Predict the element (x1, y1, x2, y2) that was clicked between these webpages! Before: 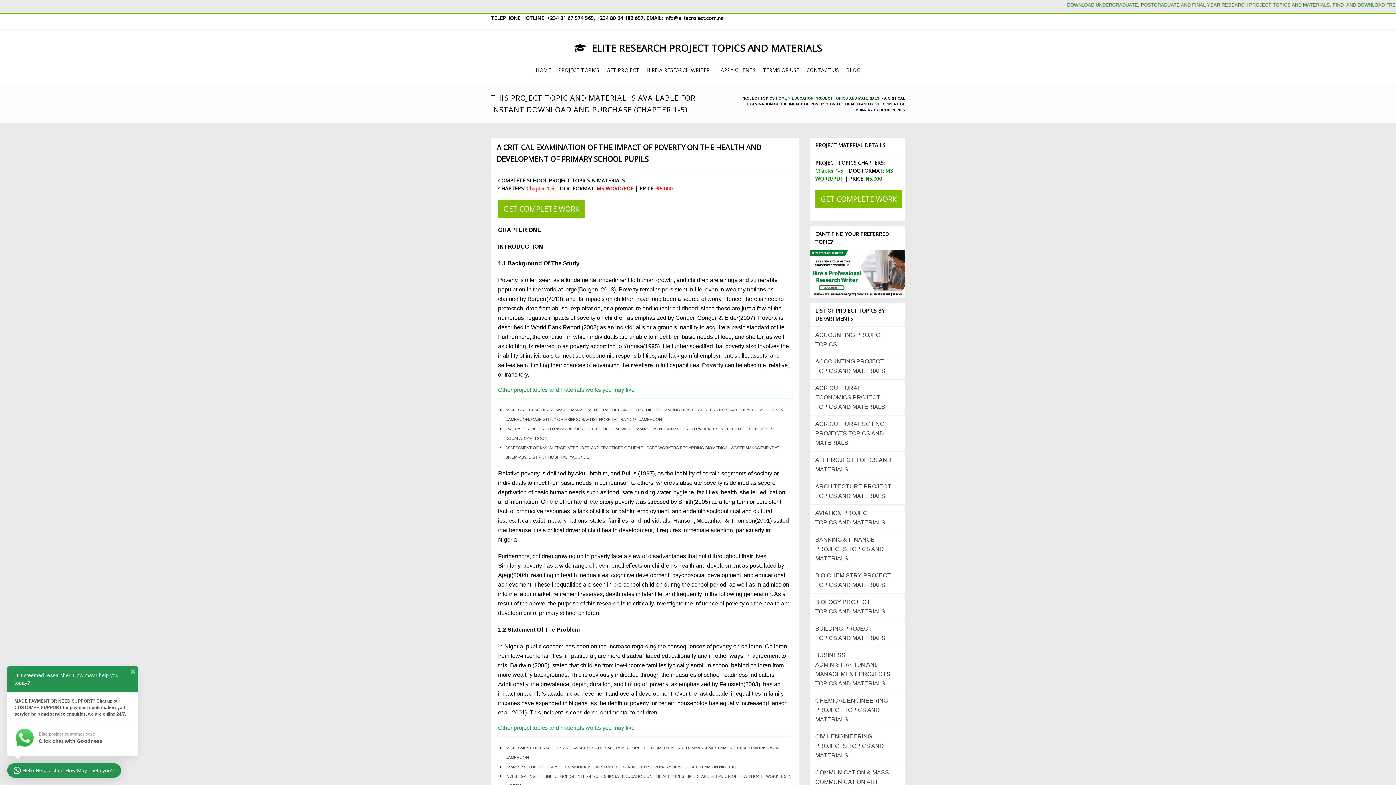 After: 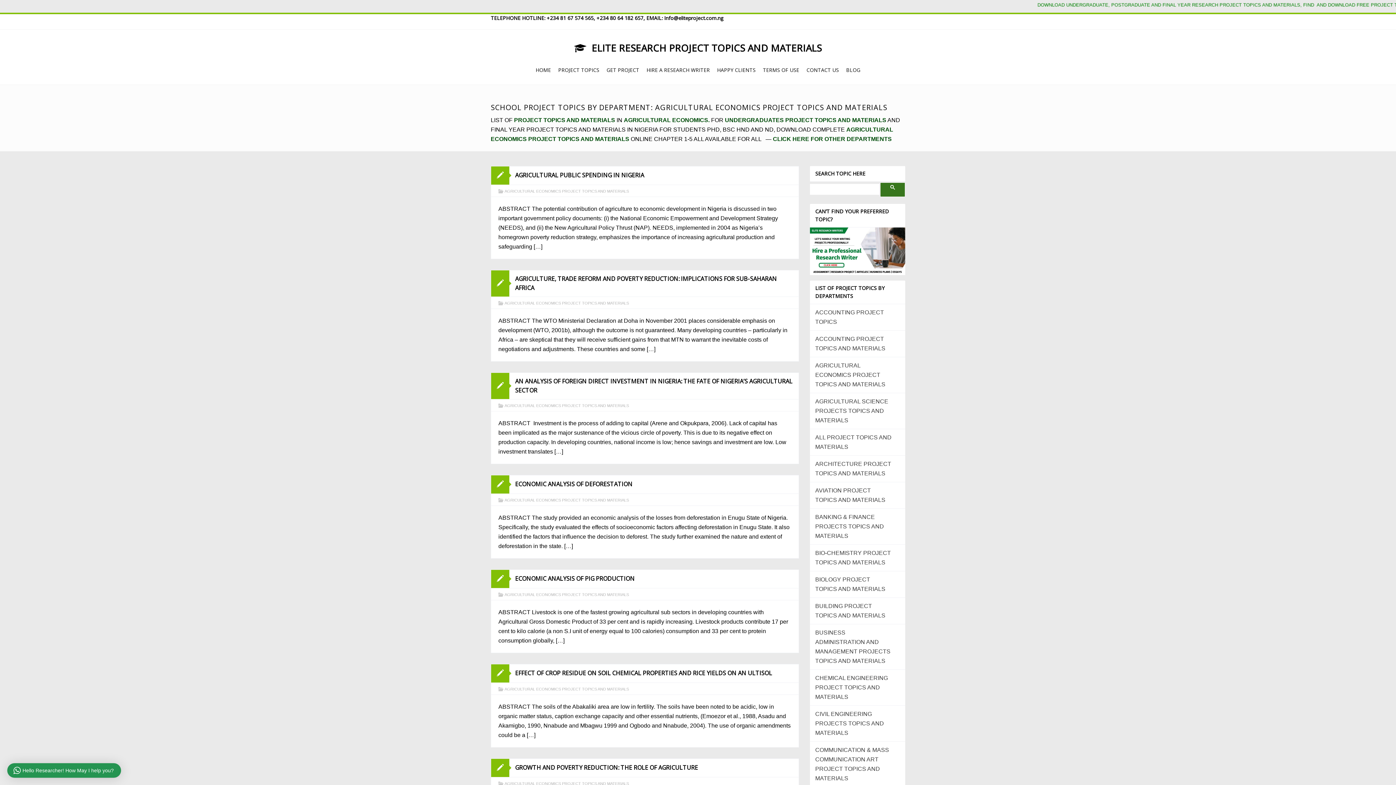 Action: bbox: (810, 380, 905, 416) label: AGRICULTURAL ECONOMICS PROJECT TOPICS AND MATERIALS